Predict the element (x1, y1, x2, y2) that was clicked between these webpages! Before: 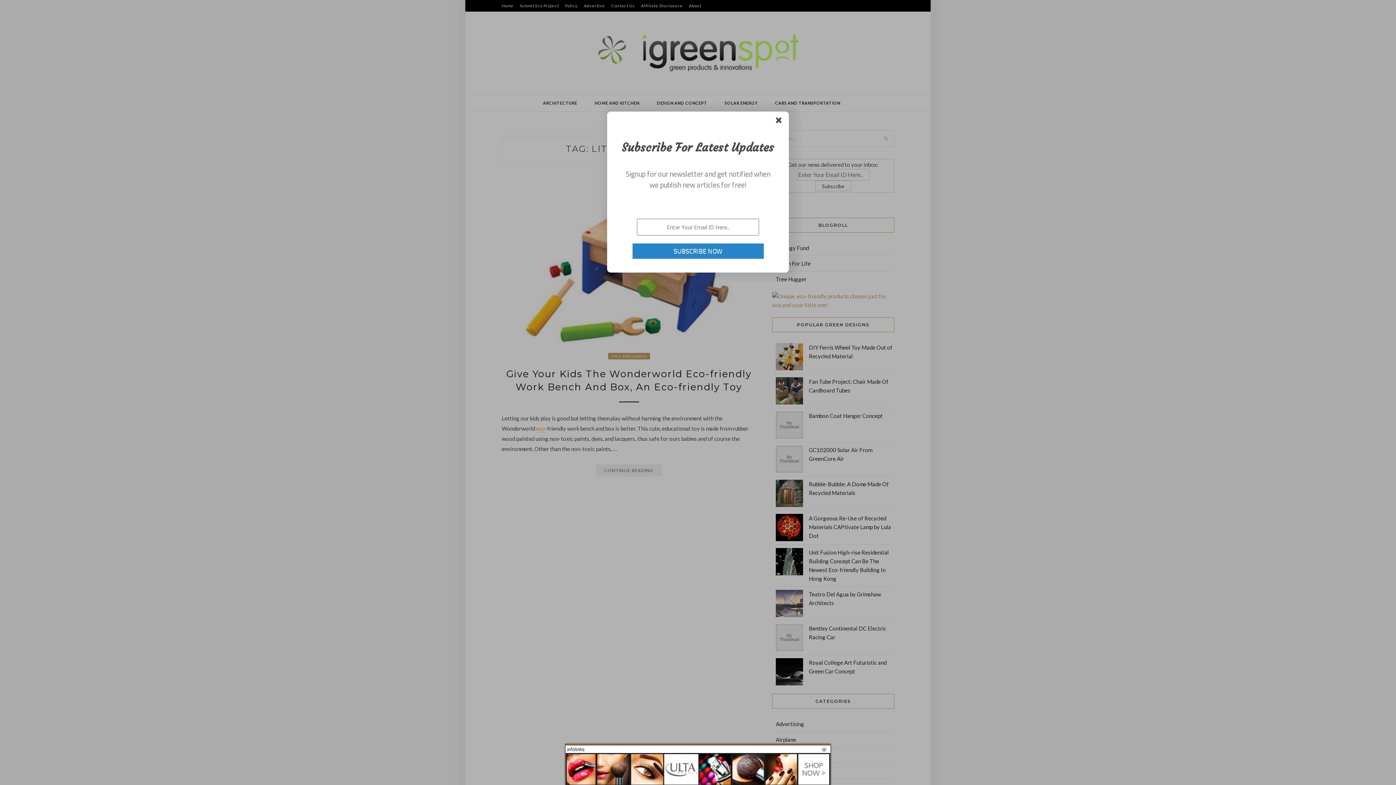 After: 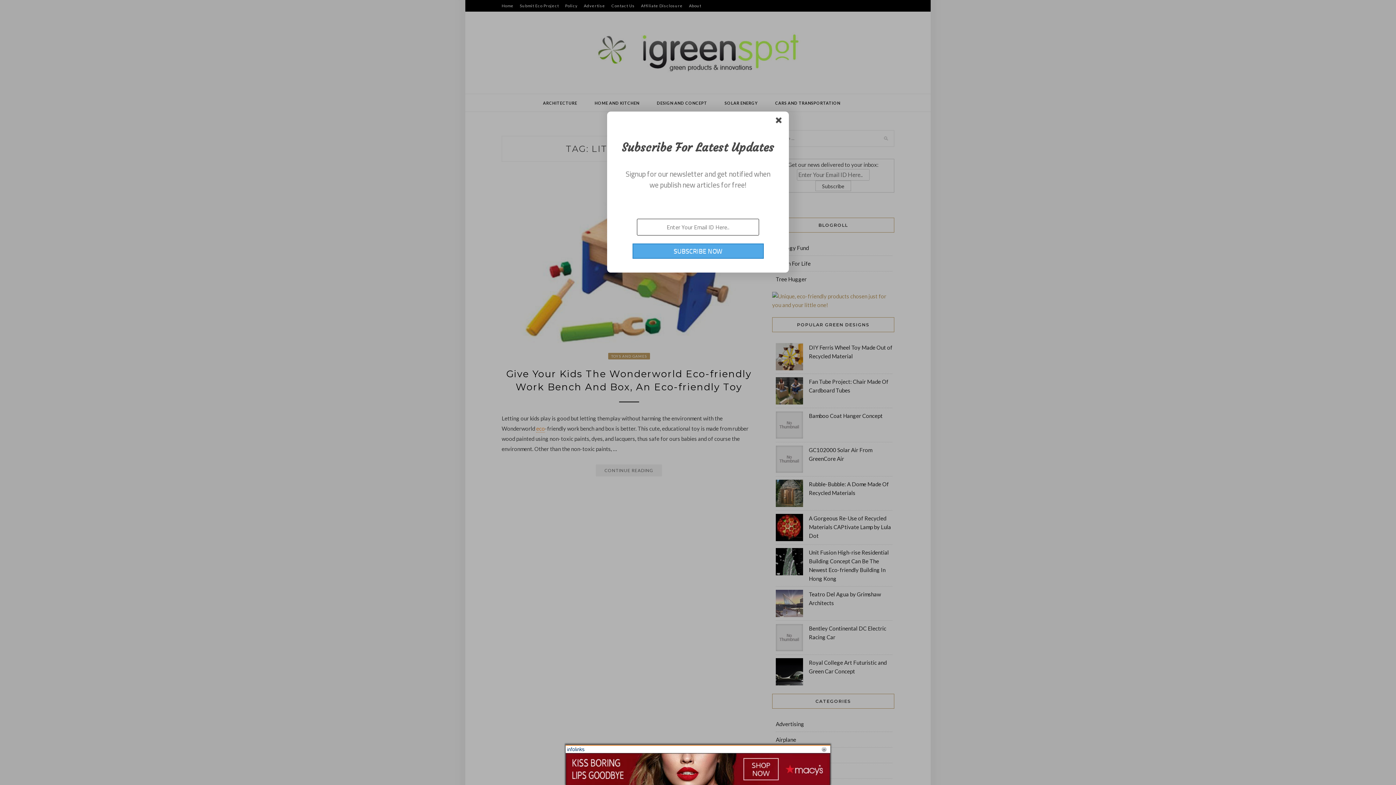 Action: bbox: (642, 239, 772, 262) label: SUBSCRIBE NOW